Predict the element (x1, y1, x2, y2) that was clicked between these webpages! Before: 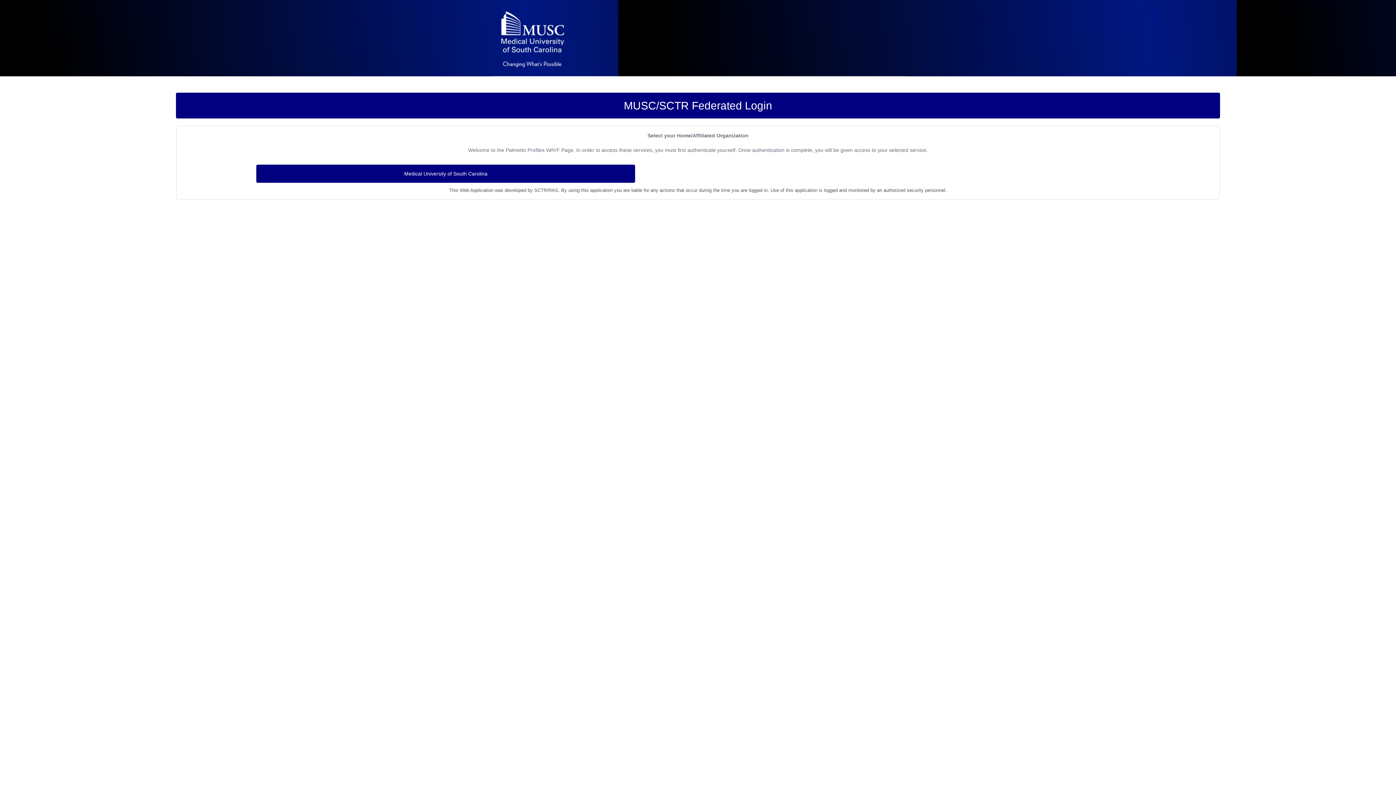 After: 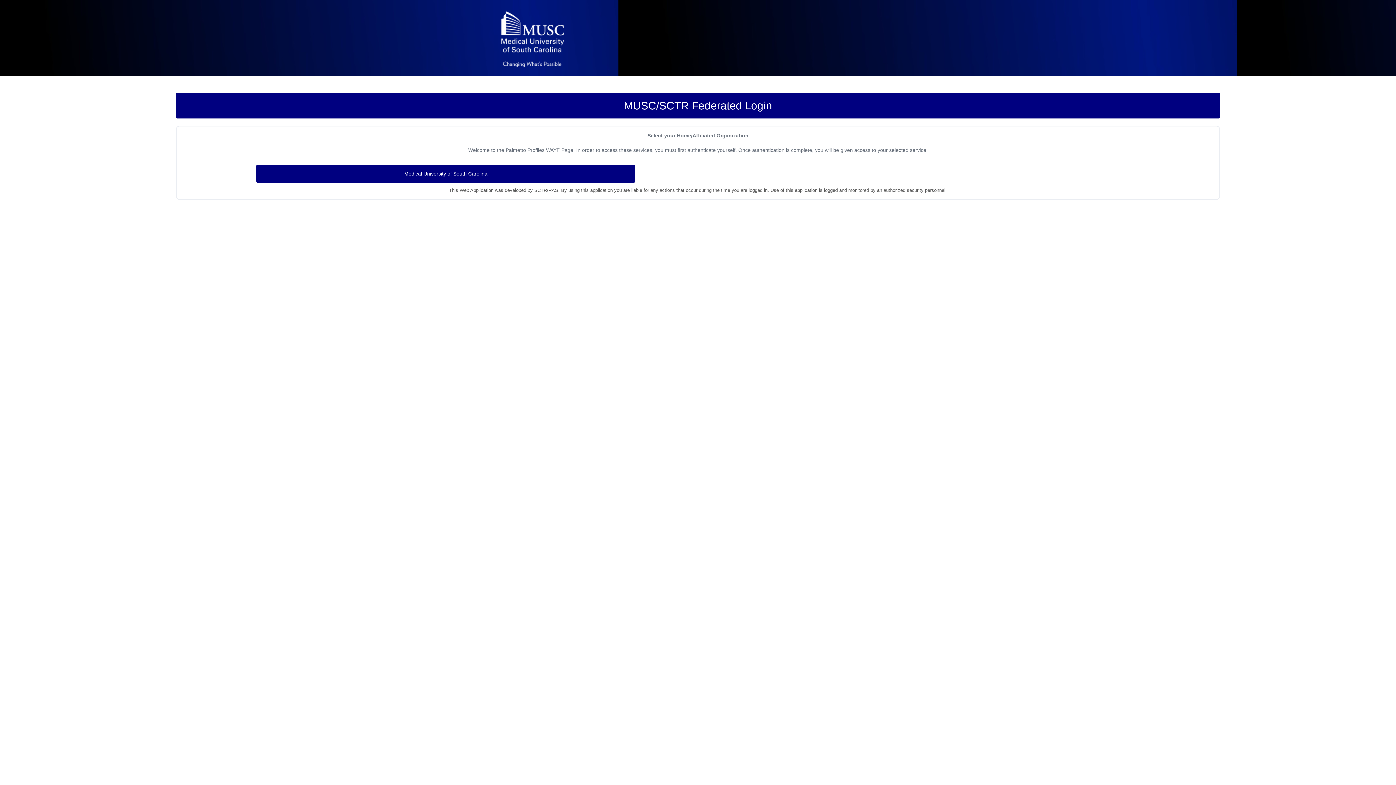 Action: bbox: (490, 3, 574, 76)